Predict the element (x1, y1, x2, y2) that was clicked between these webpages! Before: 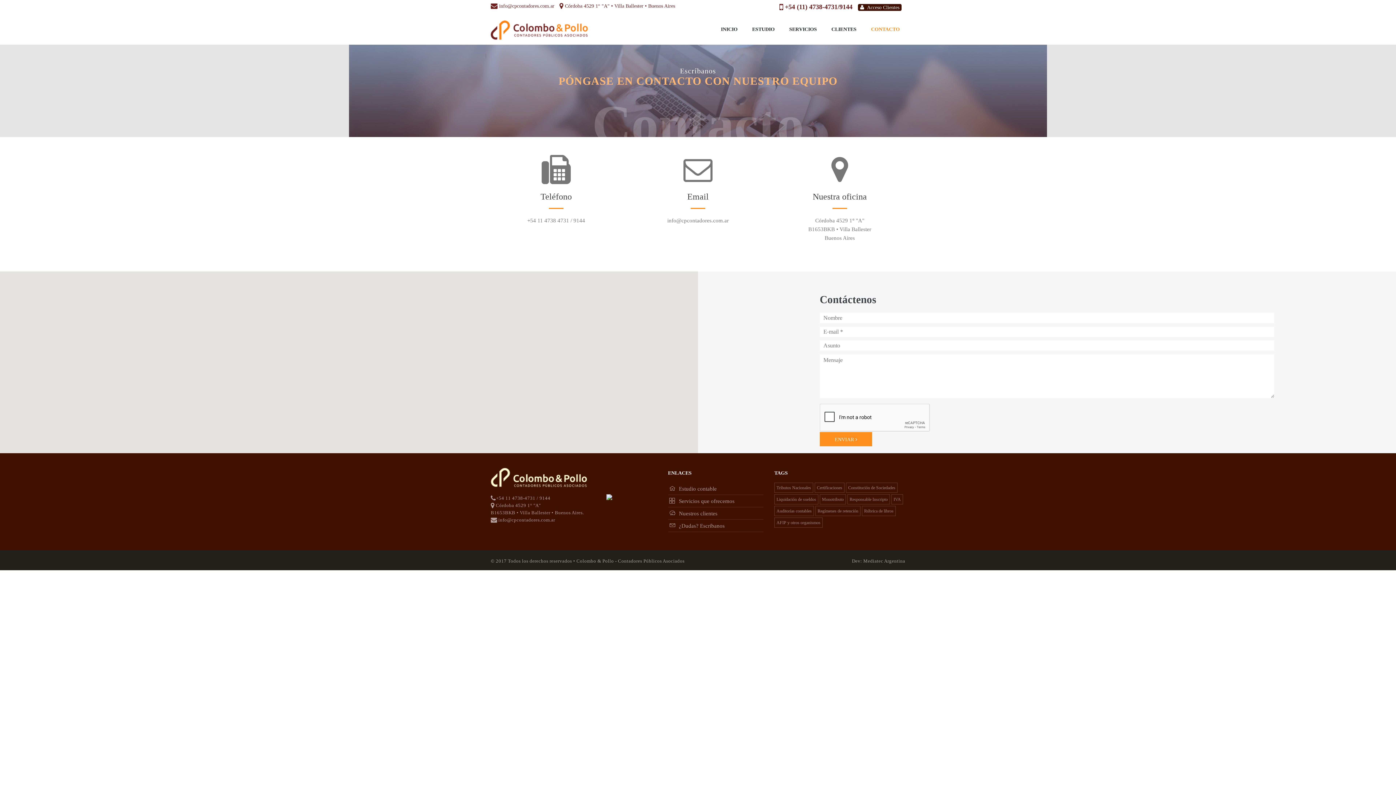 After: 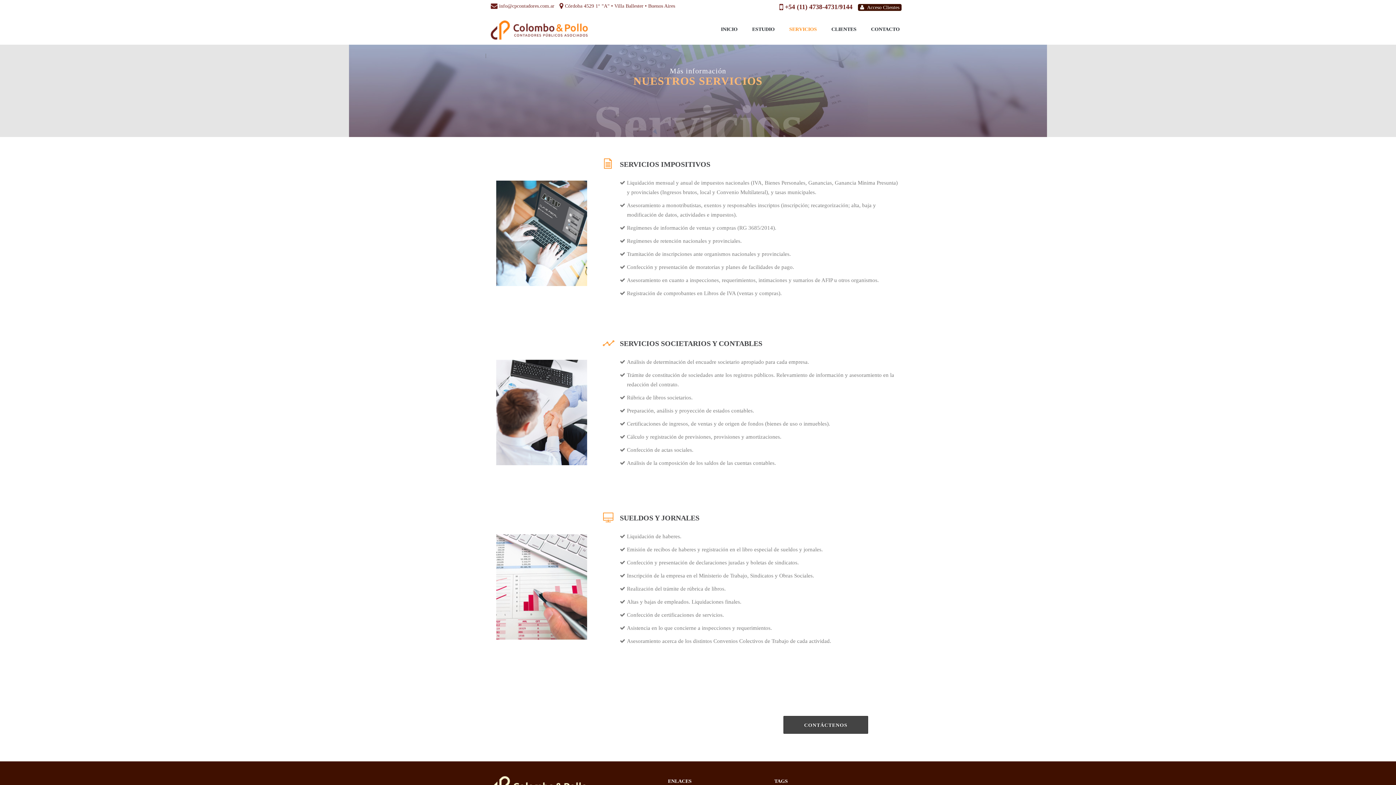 Action: label: Auditorías contables bbox: (774, 506, 814, 516)